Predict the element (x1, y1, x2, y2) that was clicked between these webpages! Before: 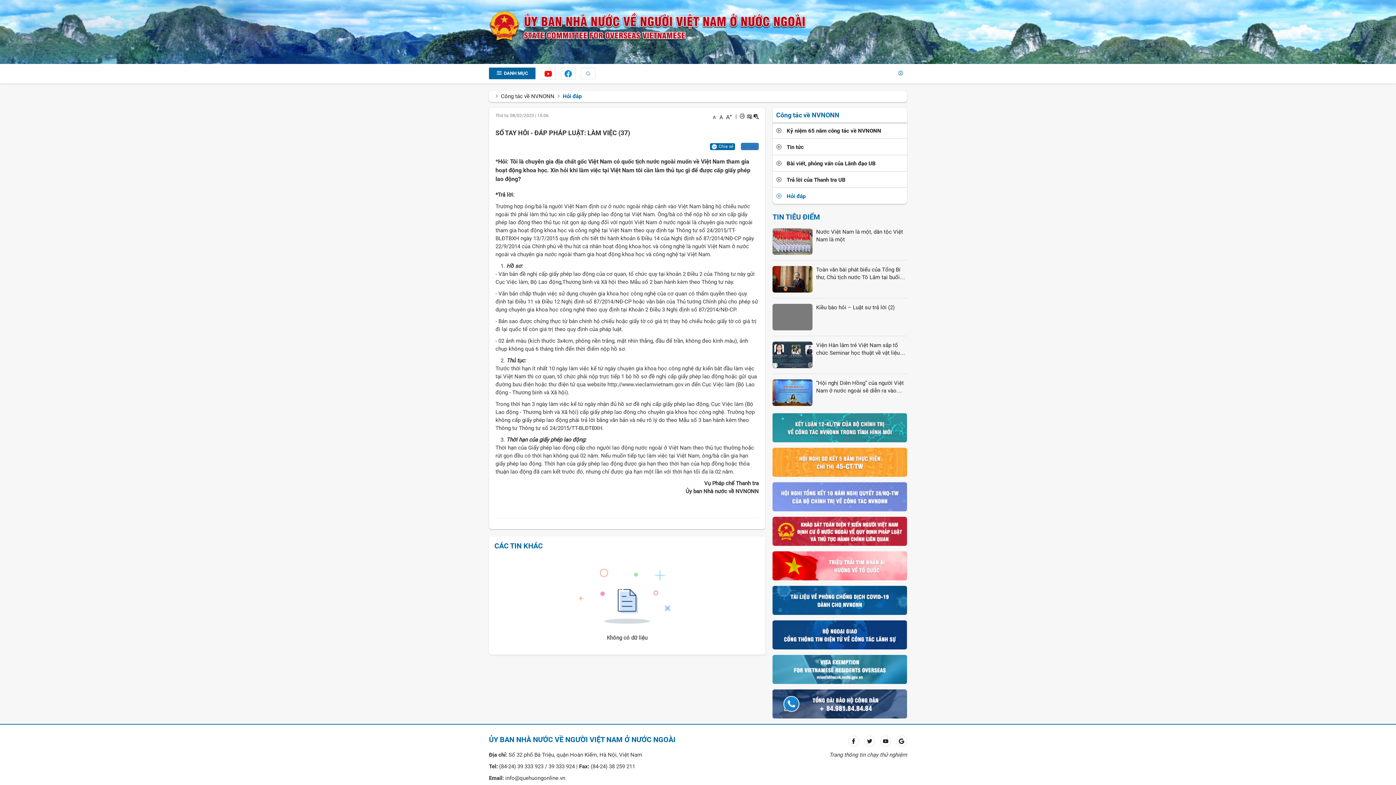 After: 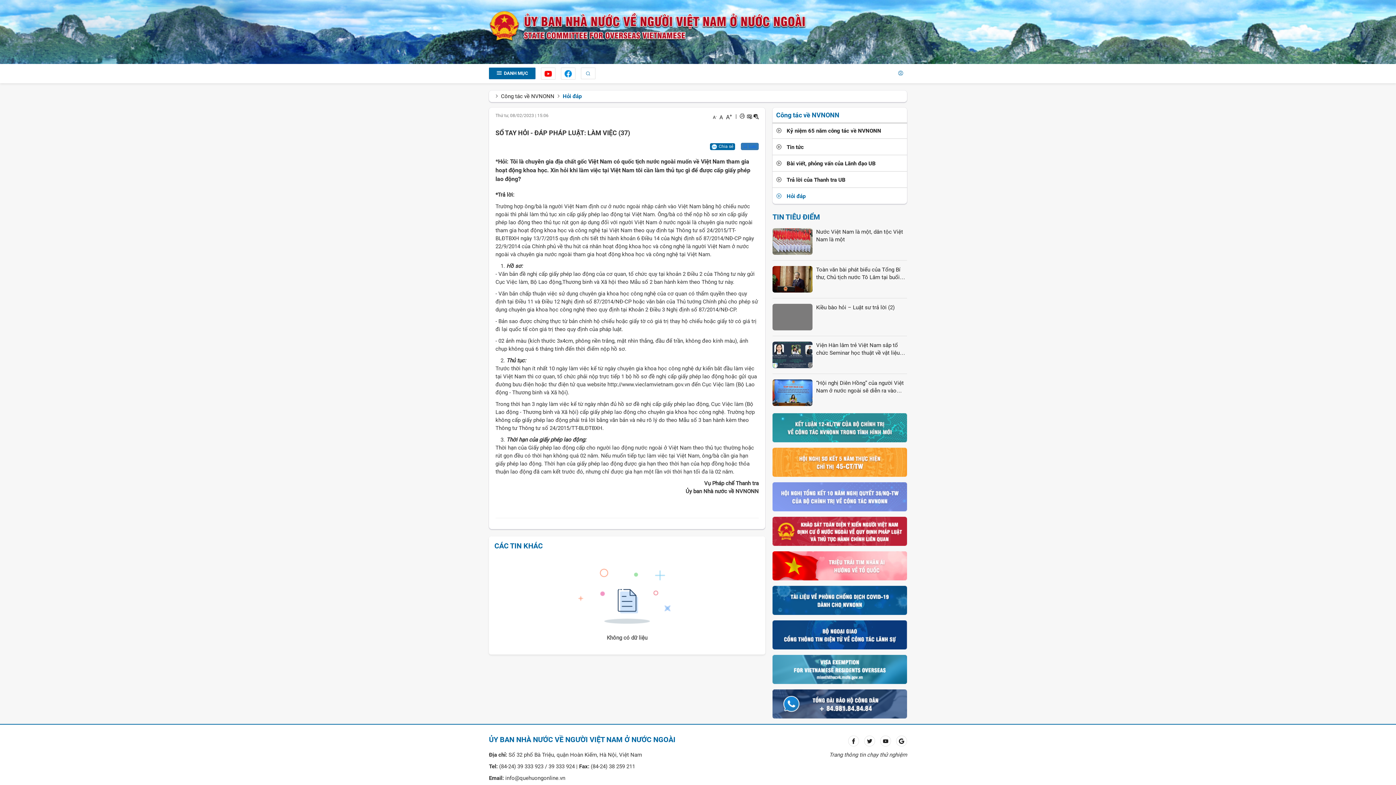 Action: bbox: (746, 112, 752, 120)